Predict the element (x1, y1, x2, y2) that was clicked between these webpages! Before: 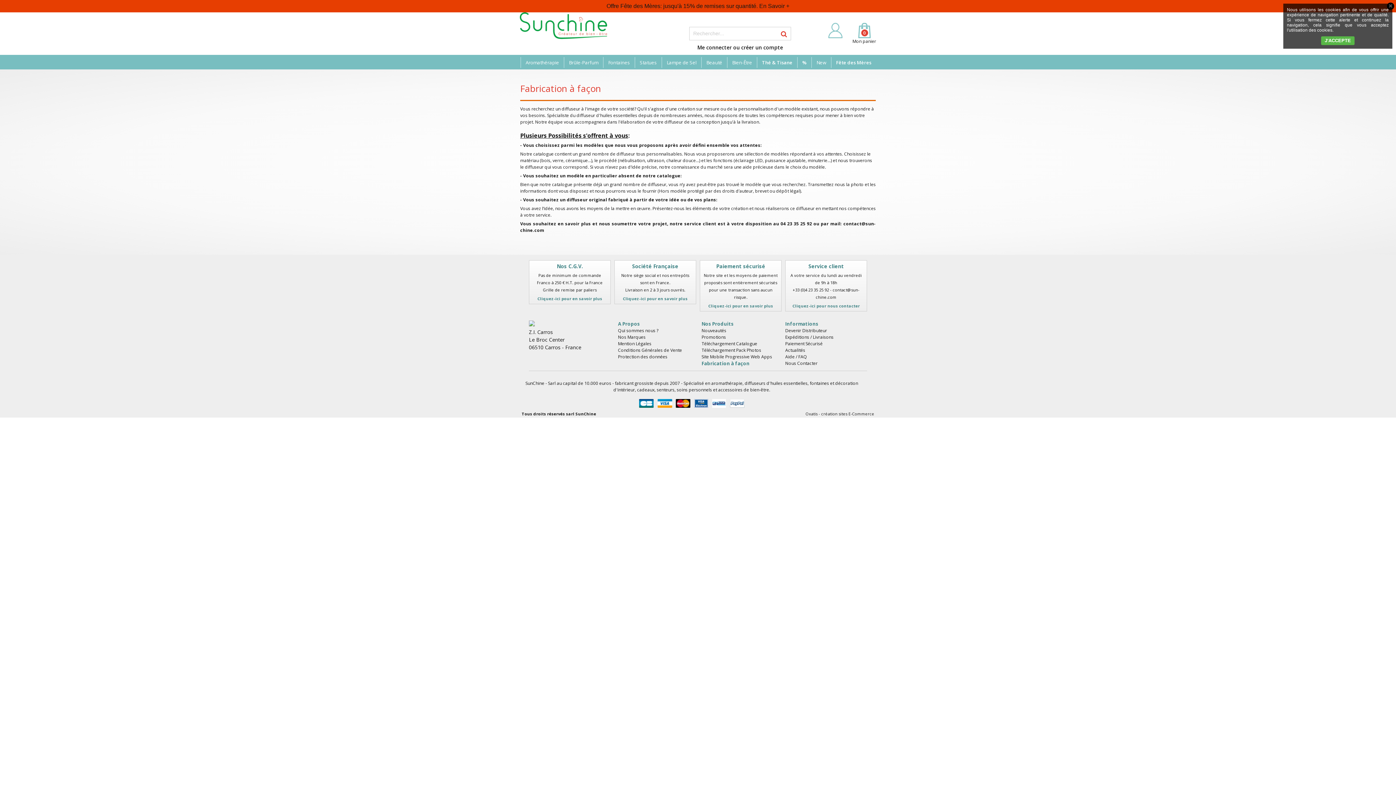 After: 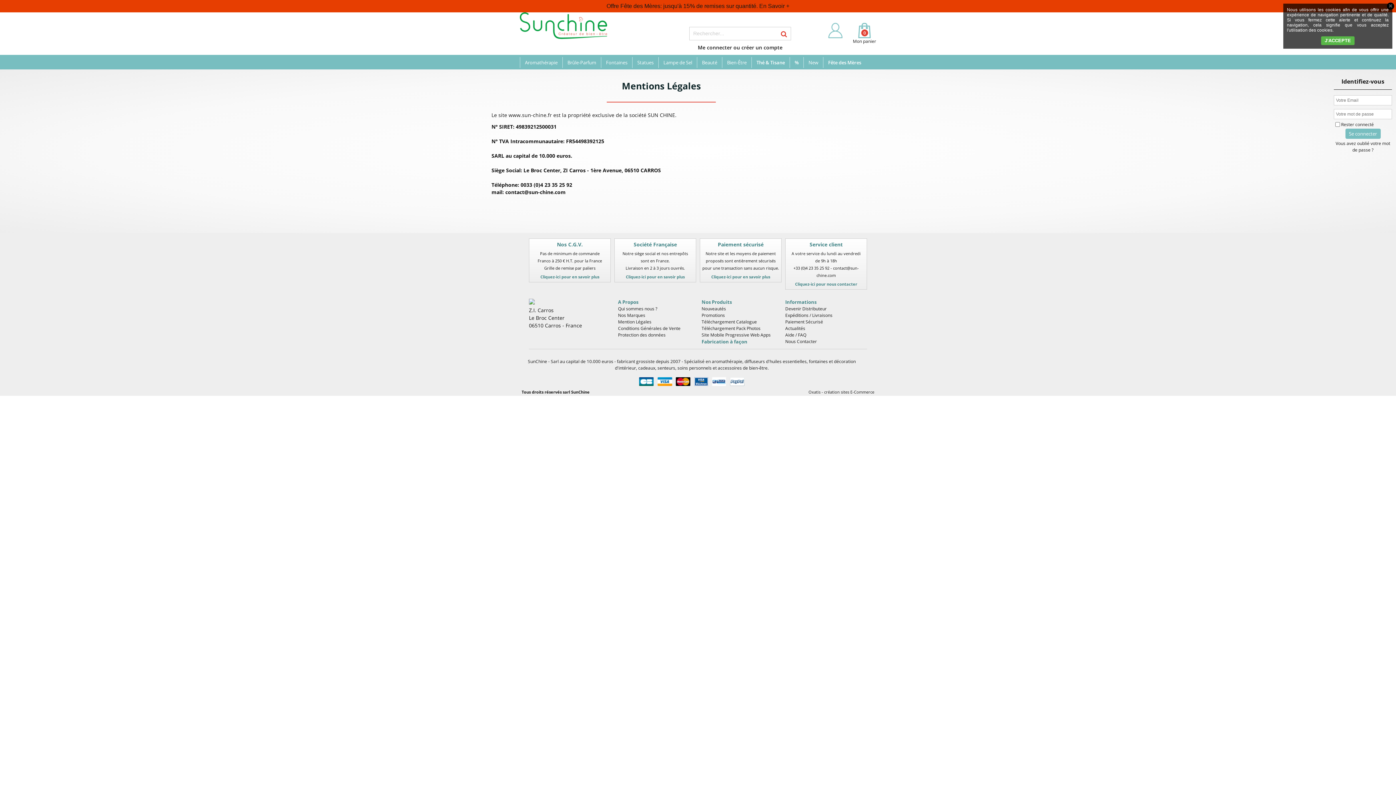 Action: label: Mention Légales bbox: (618, 340, 698, 347)